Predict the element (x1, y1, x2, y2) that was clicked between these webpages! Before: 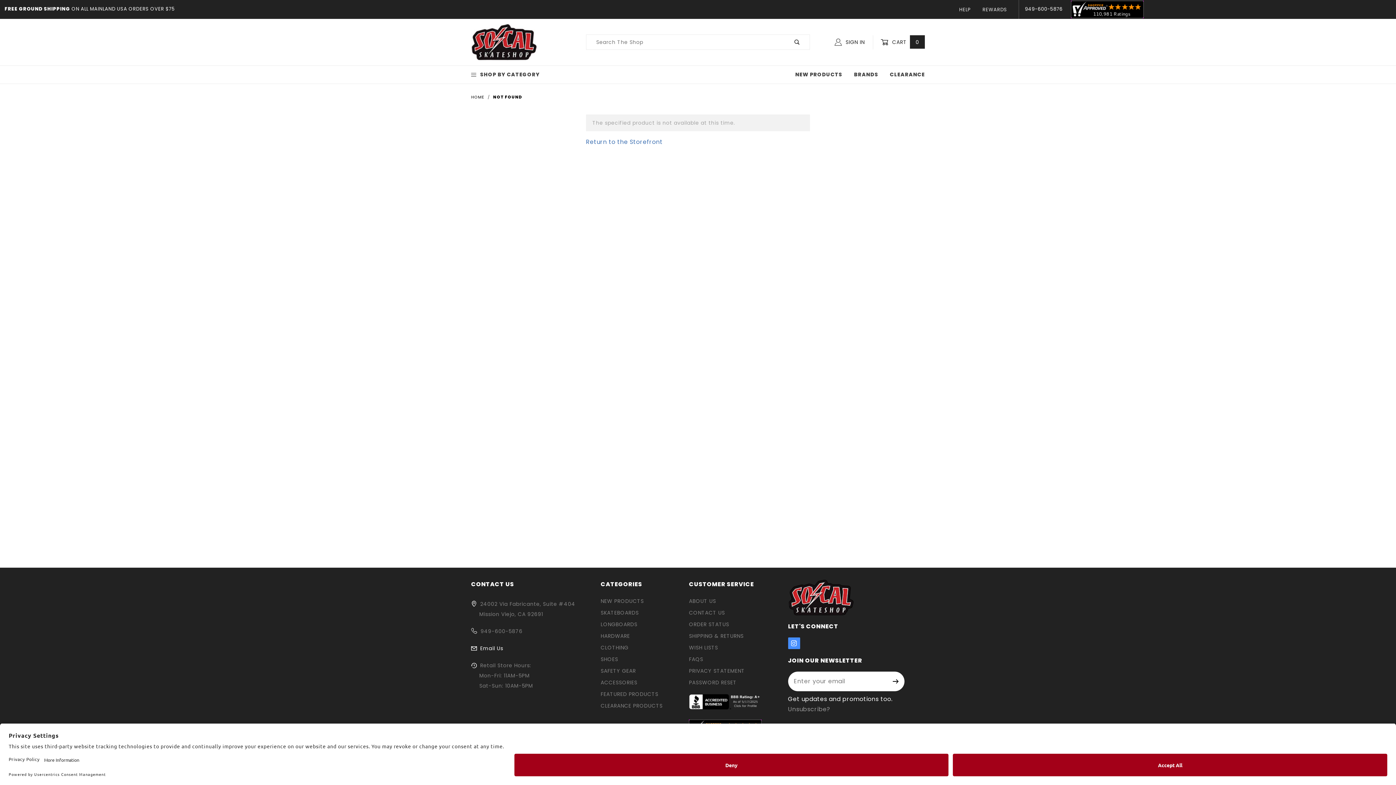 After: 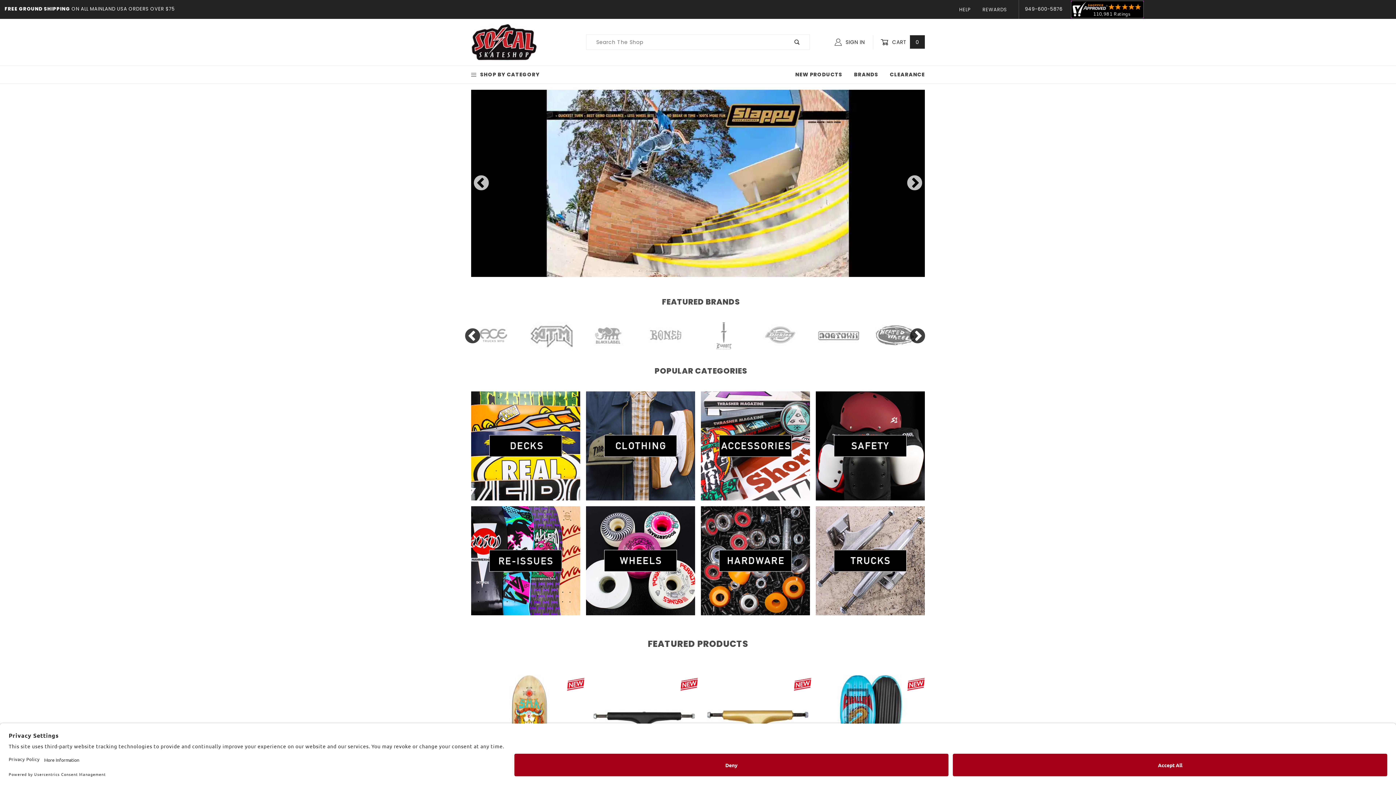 Action: bbox: (471, 38, 537, 45)